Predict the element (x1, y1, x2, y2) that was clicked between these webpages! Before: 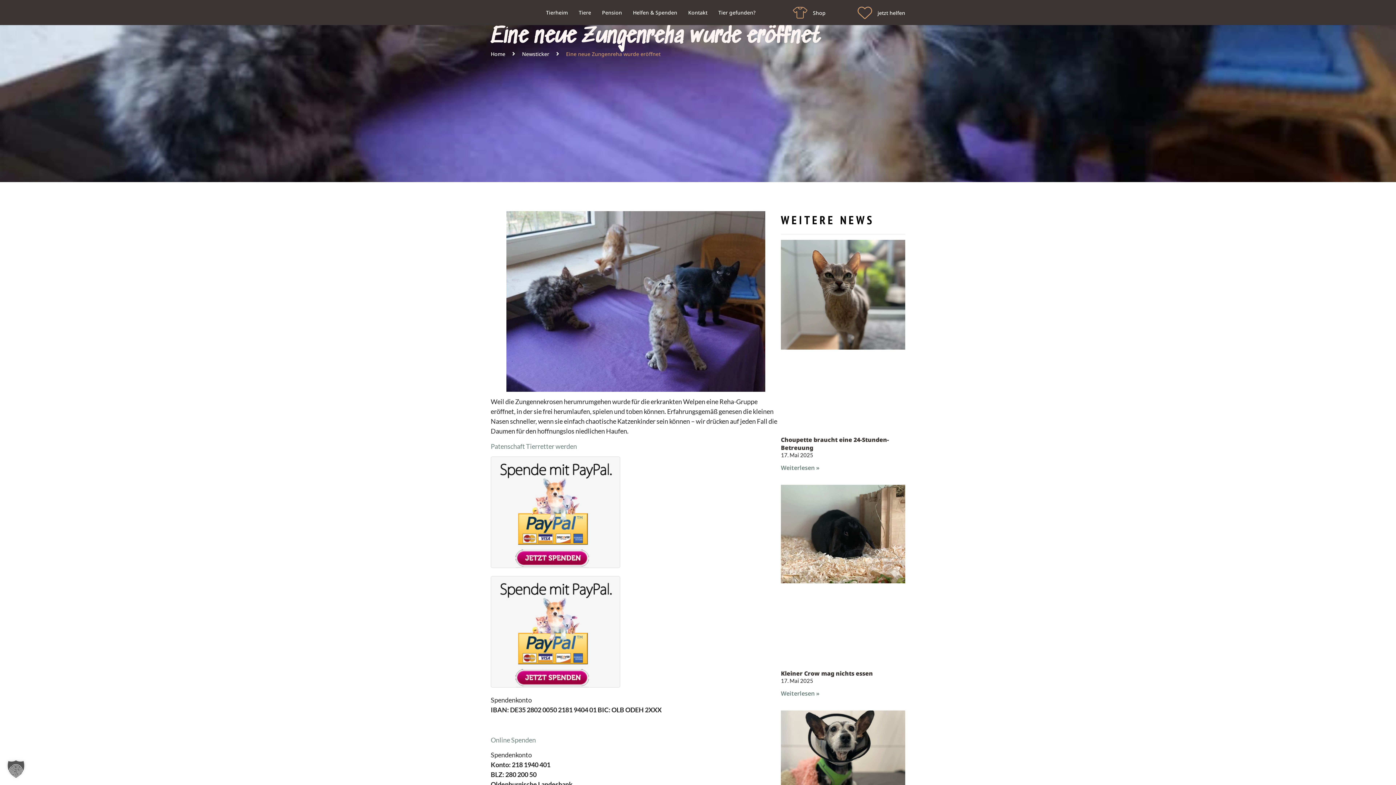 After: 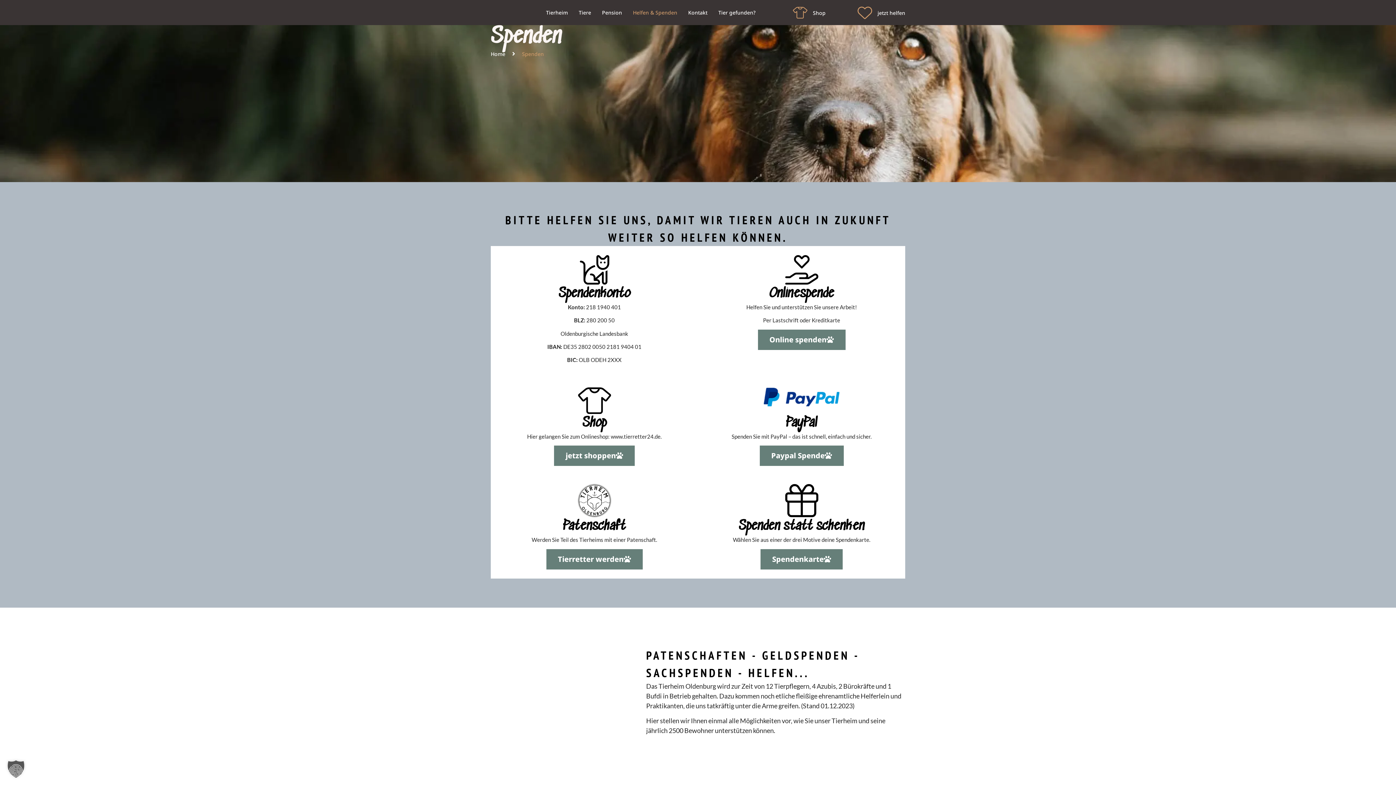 Action: bbox: (627, 4, 682, 20) label: Helfen & Spenden